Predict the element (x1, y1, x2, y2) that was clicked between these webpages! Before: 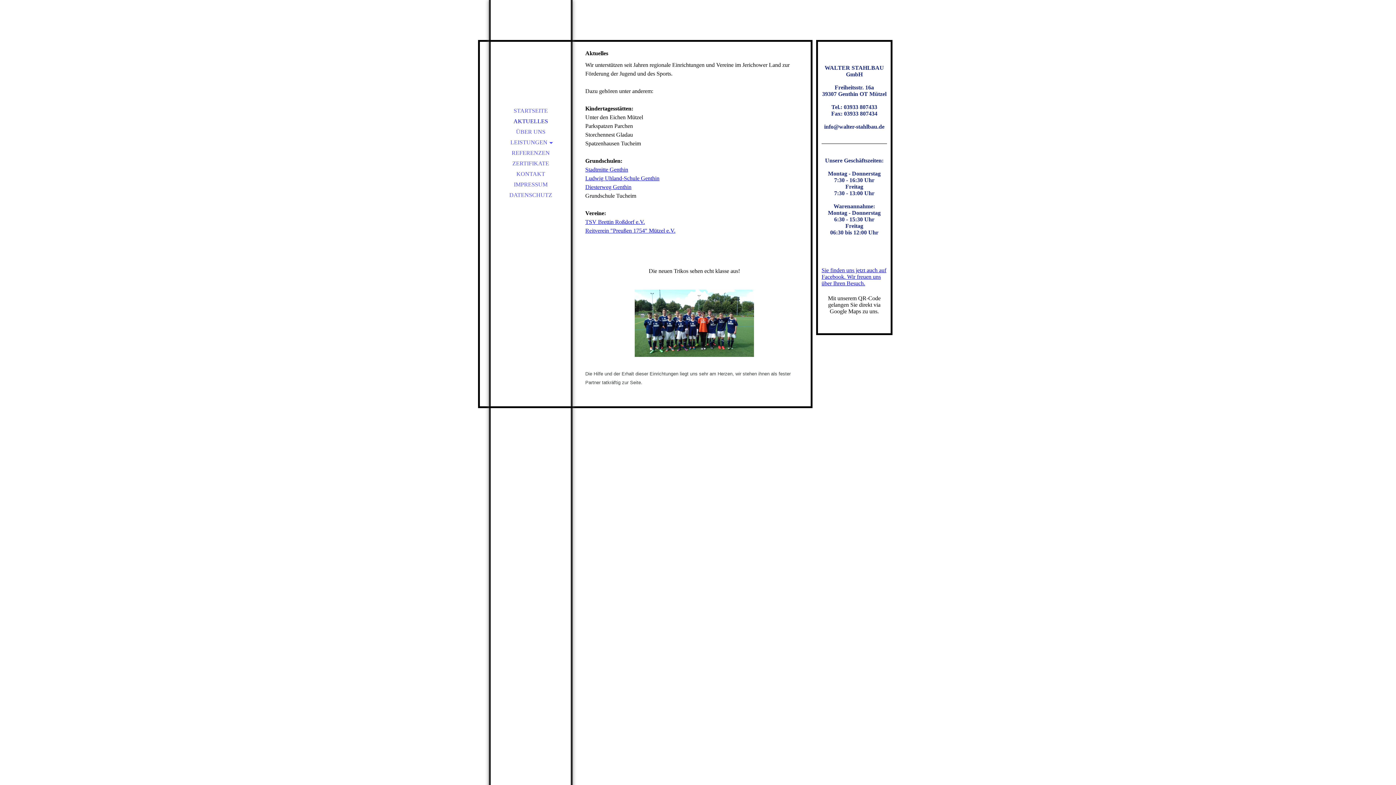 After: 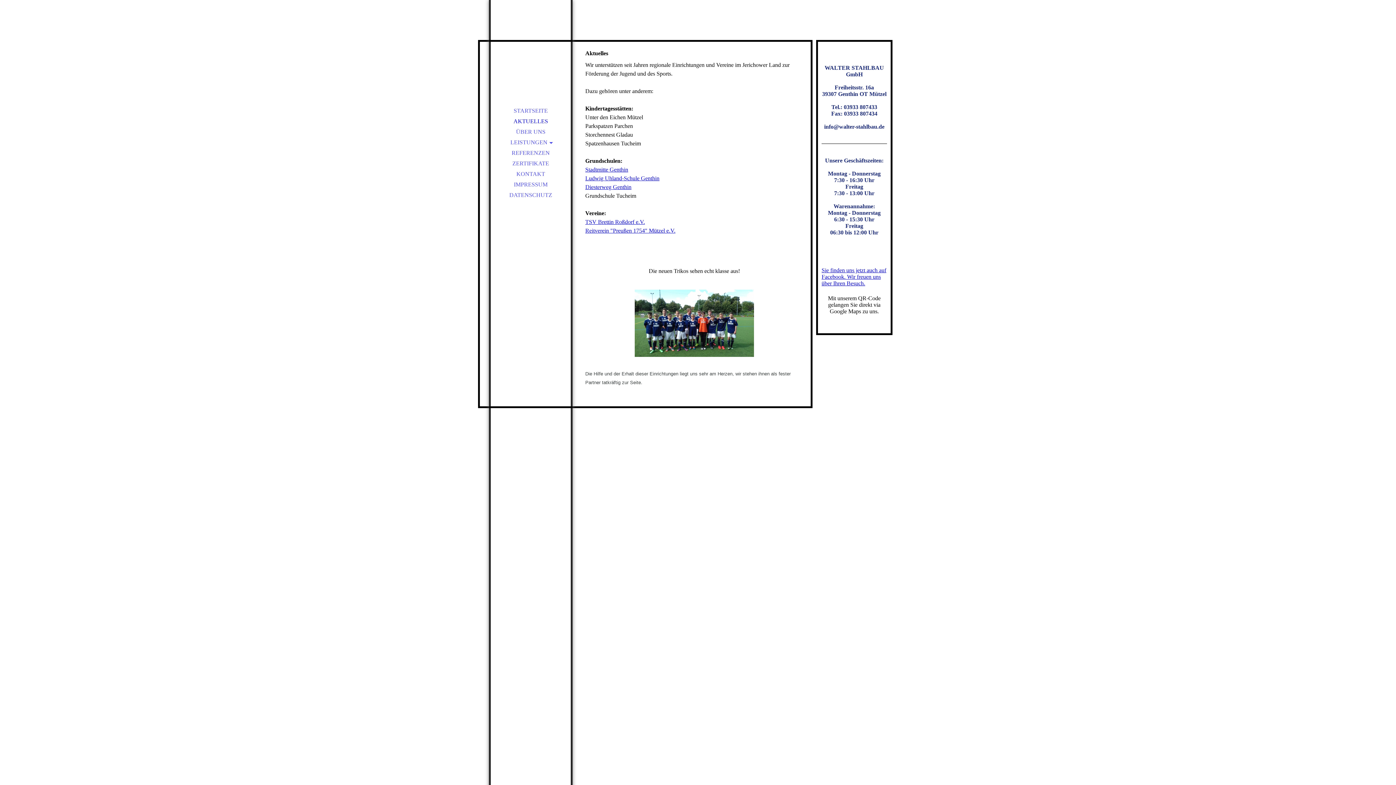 Action: bbox: (585, 184, 631, 190) label: Diesterweg Genthin